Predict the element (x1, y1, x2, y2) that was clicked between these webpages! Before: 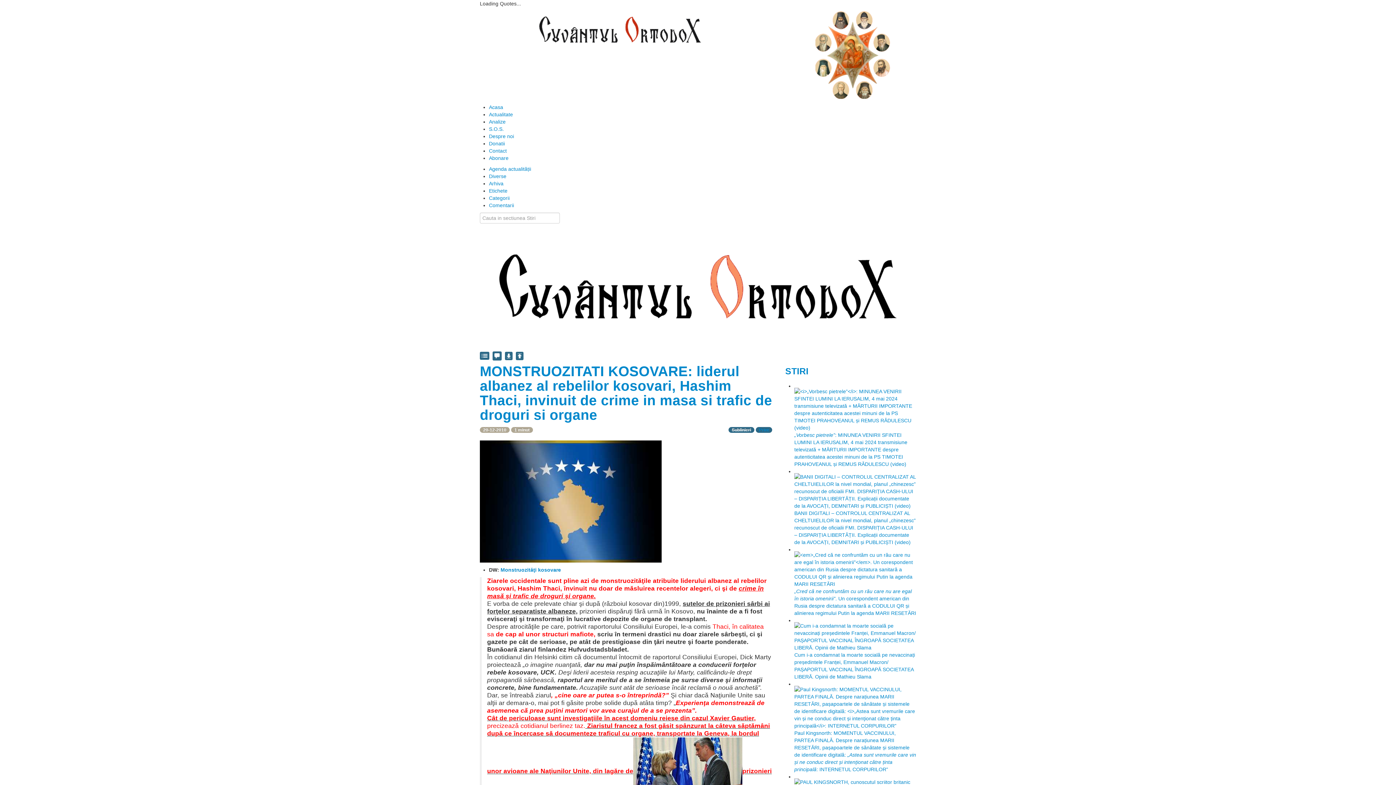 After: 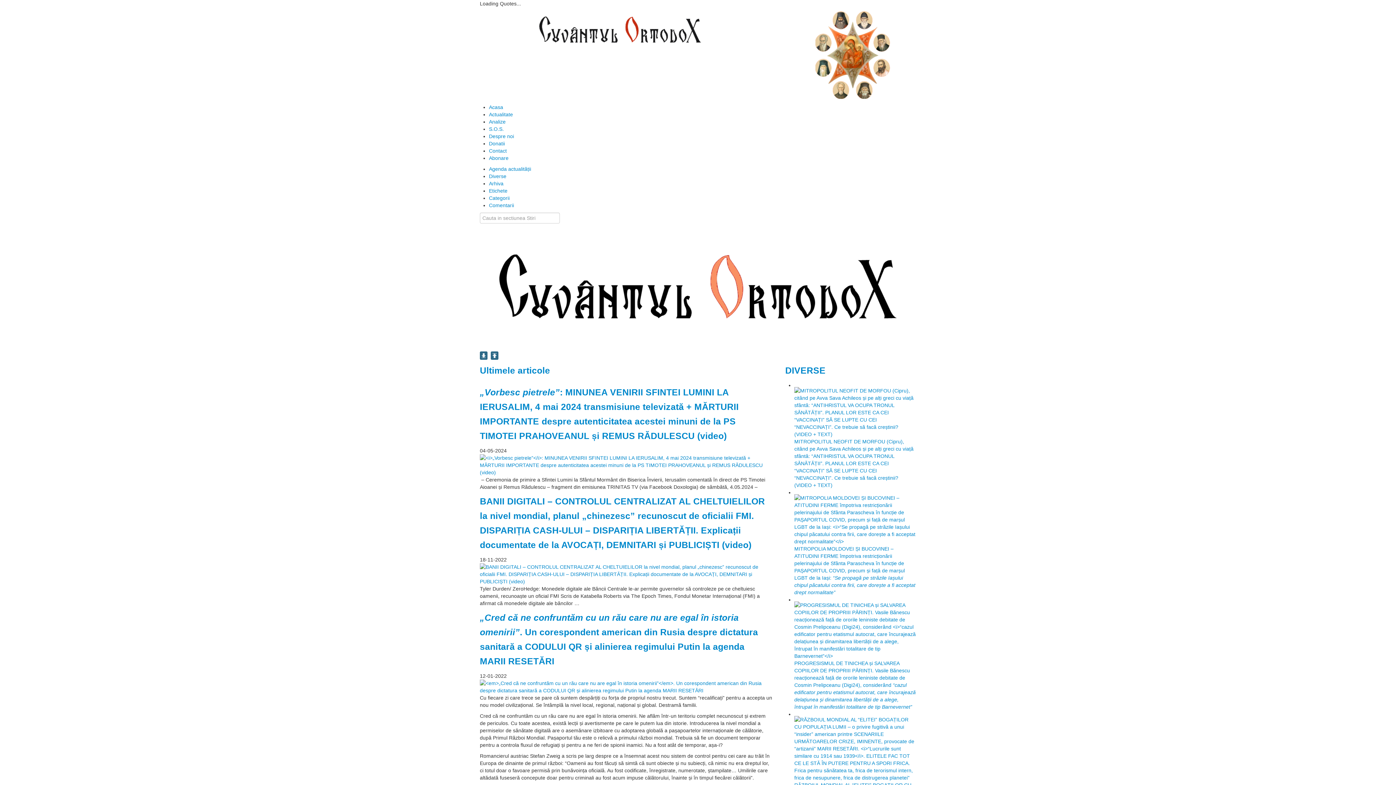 Action: bbox: (489, 111, 513, 117) label: Actualitate